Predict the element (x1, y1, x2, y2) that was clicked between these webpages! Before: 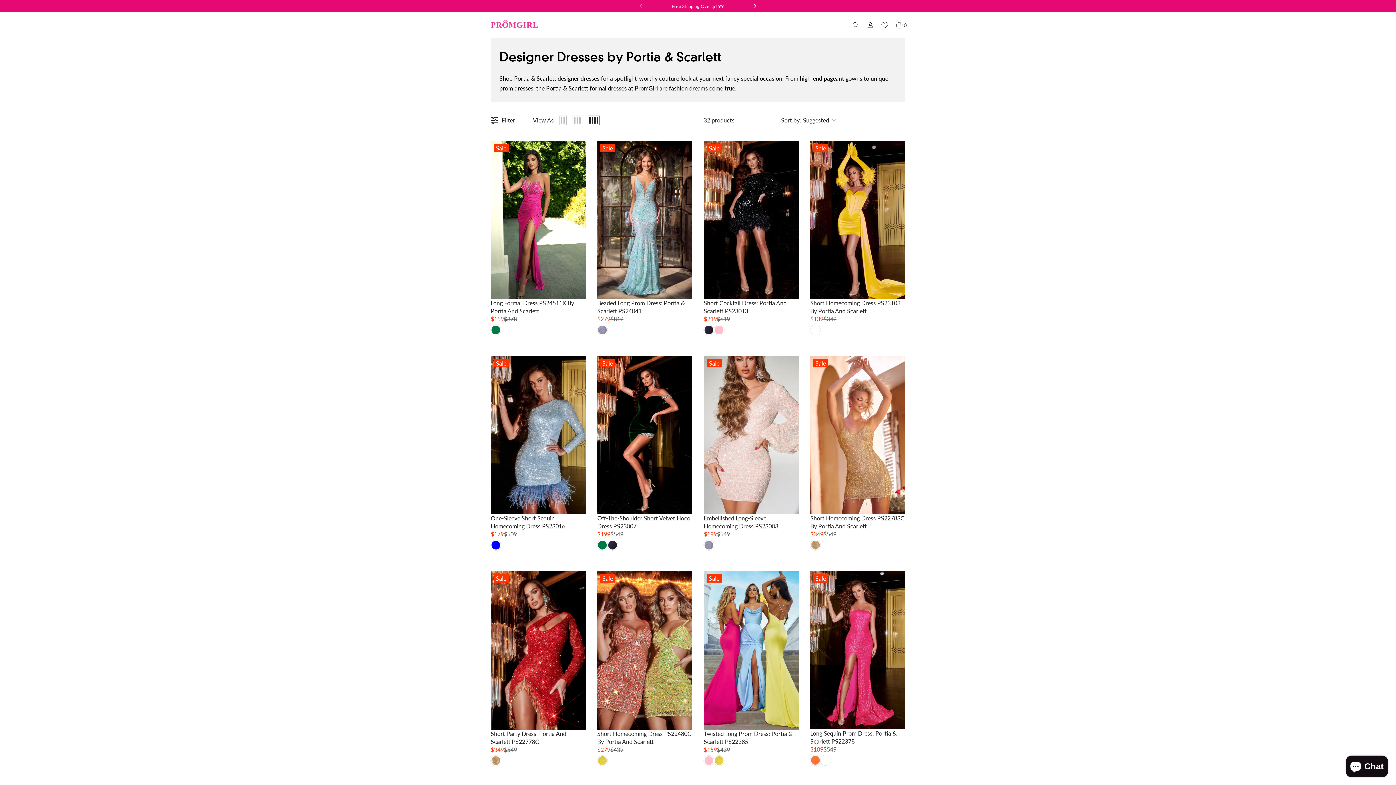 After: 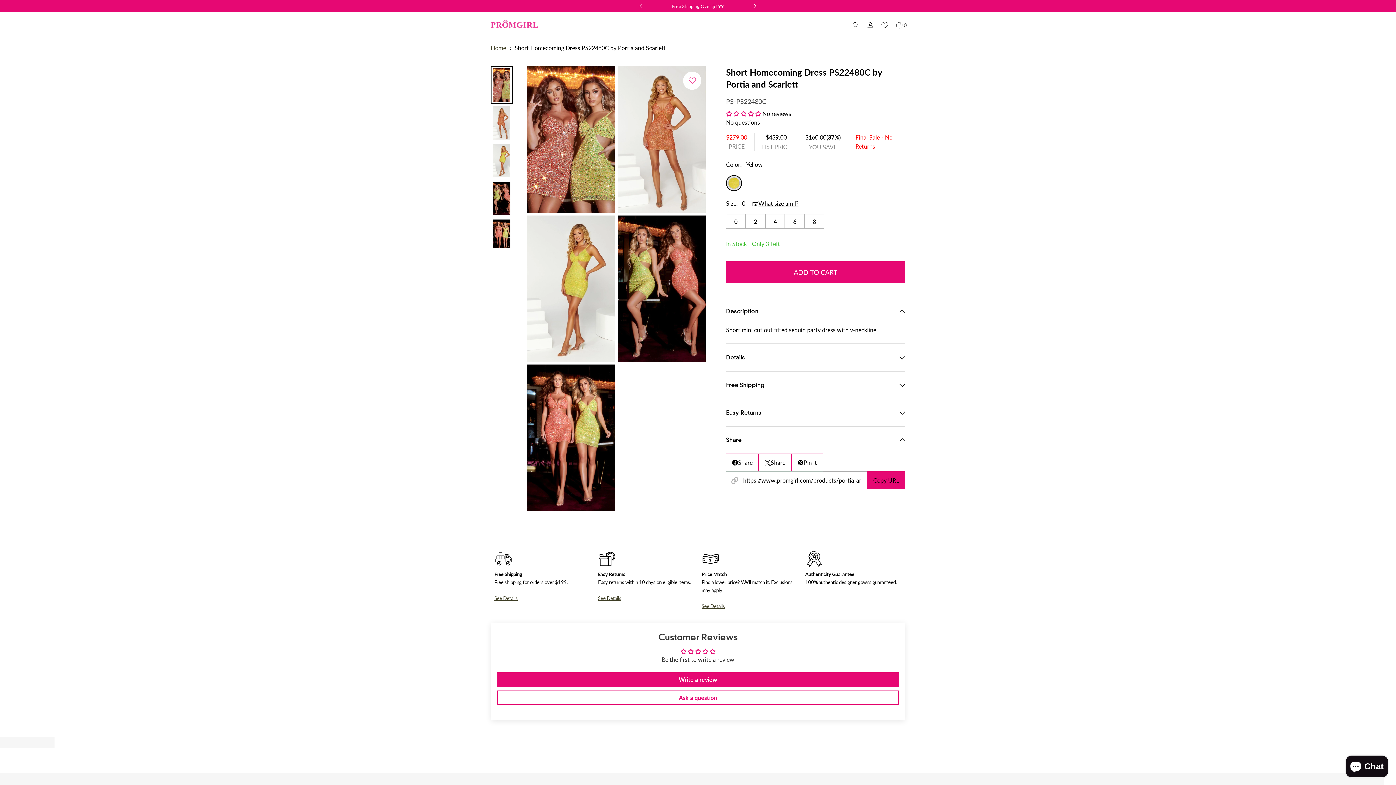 Action: label: Short Homecoming Dress PS22480C by Portia and Scarlett bbox: (597, 730, 692, 746)